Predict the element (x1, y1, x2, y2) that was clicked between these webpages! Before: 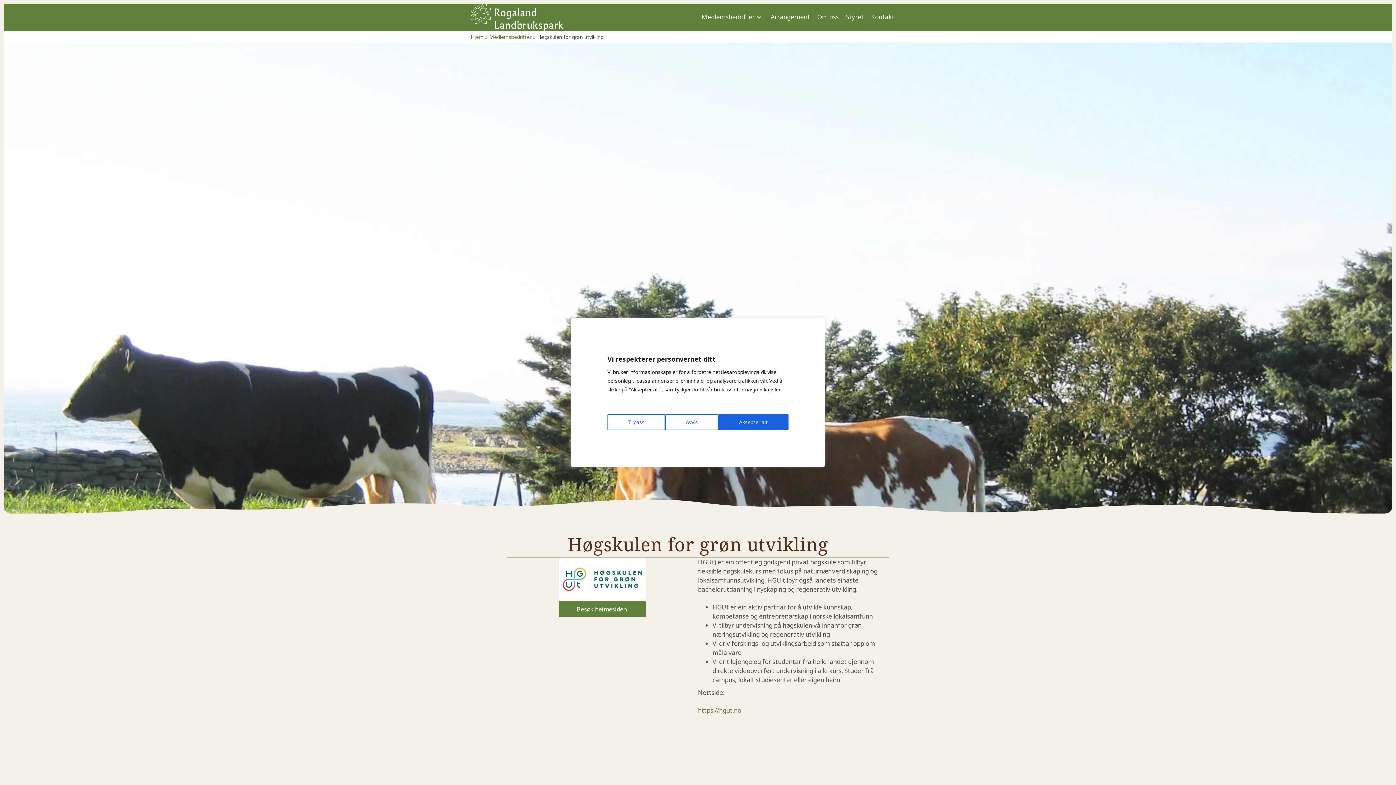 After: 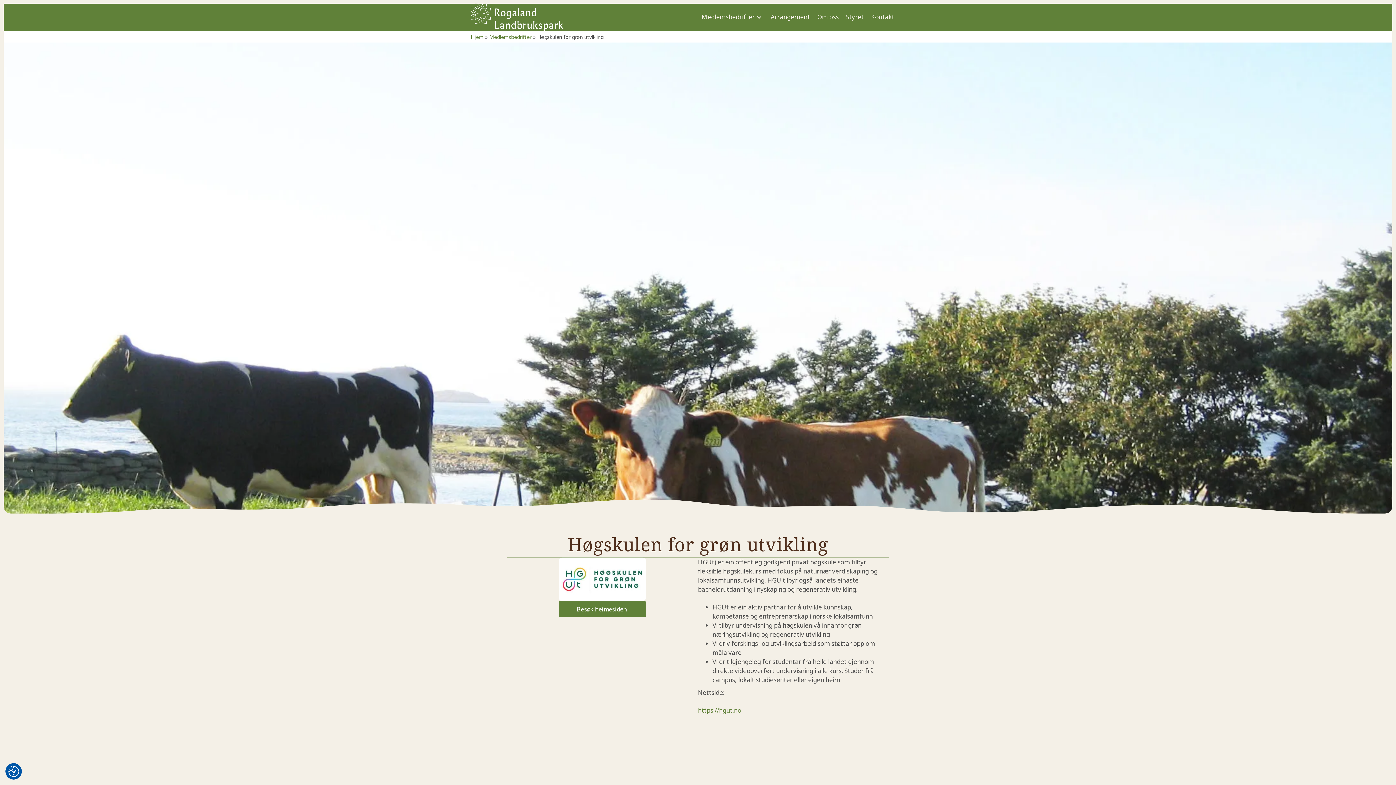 Action: bbox: (718, 414, 788, 430) label: Aksepter alt